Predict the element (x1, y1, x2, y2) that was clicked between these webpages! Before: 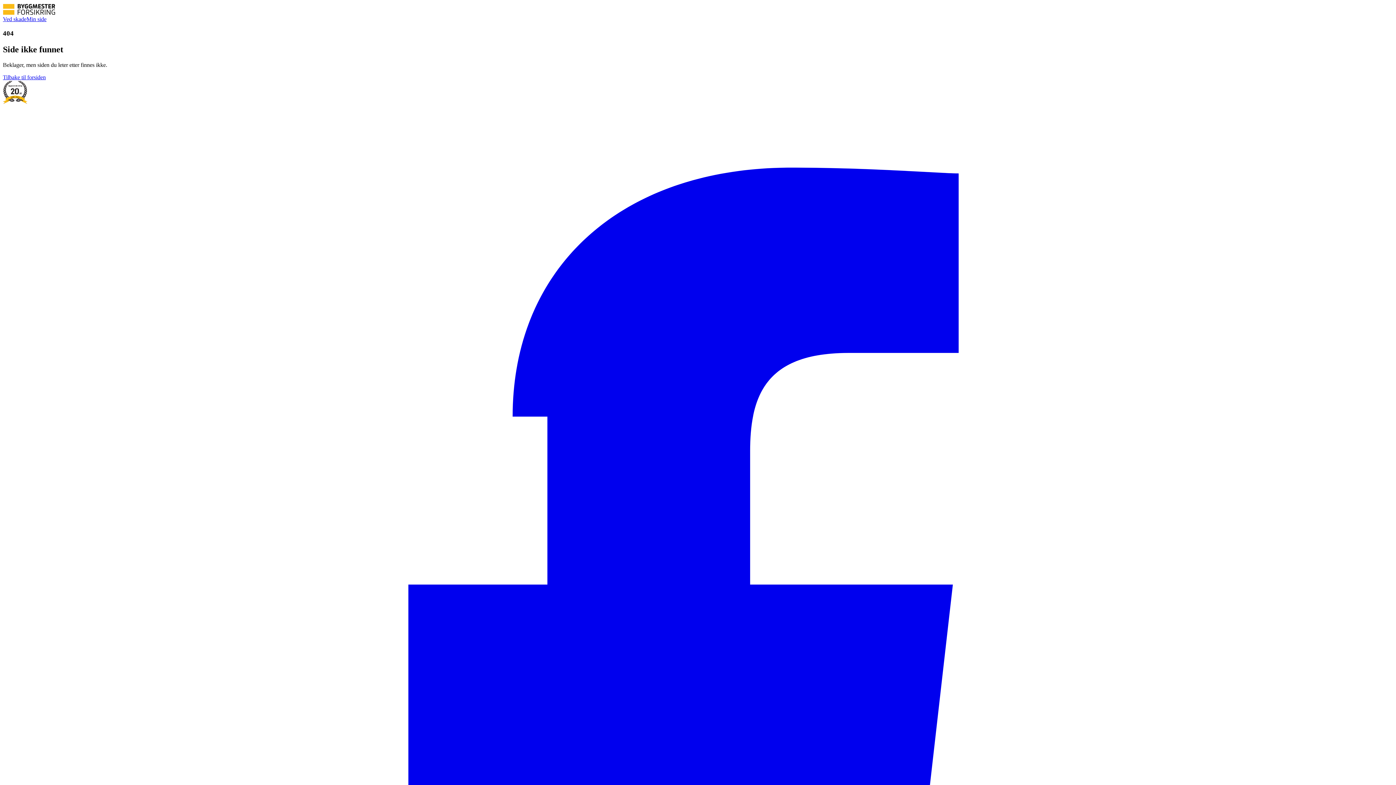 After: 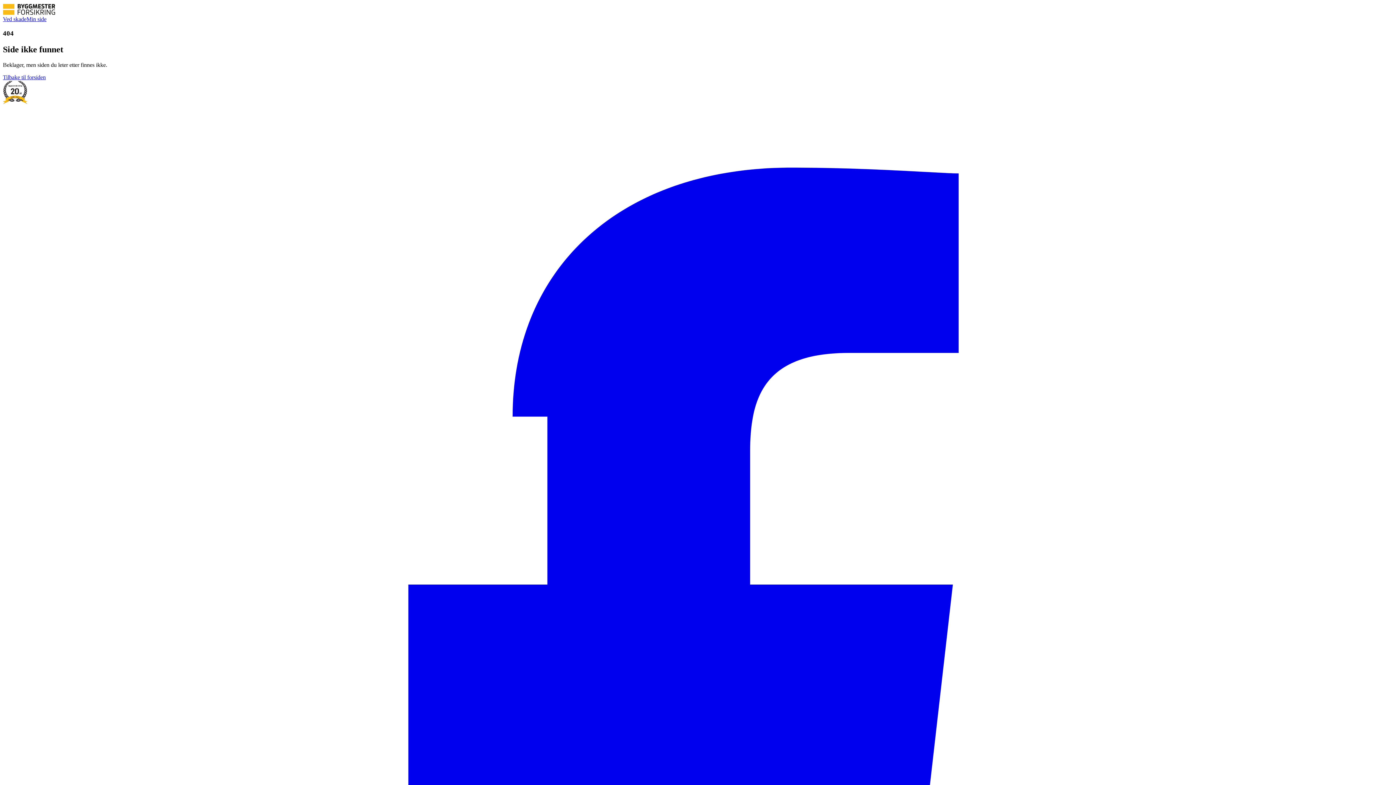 Action: bbox: (26, 16, 46, 22) label: Min side